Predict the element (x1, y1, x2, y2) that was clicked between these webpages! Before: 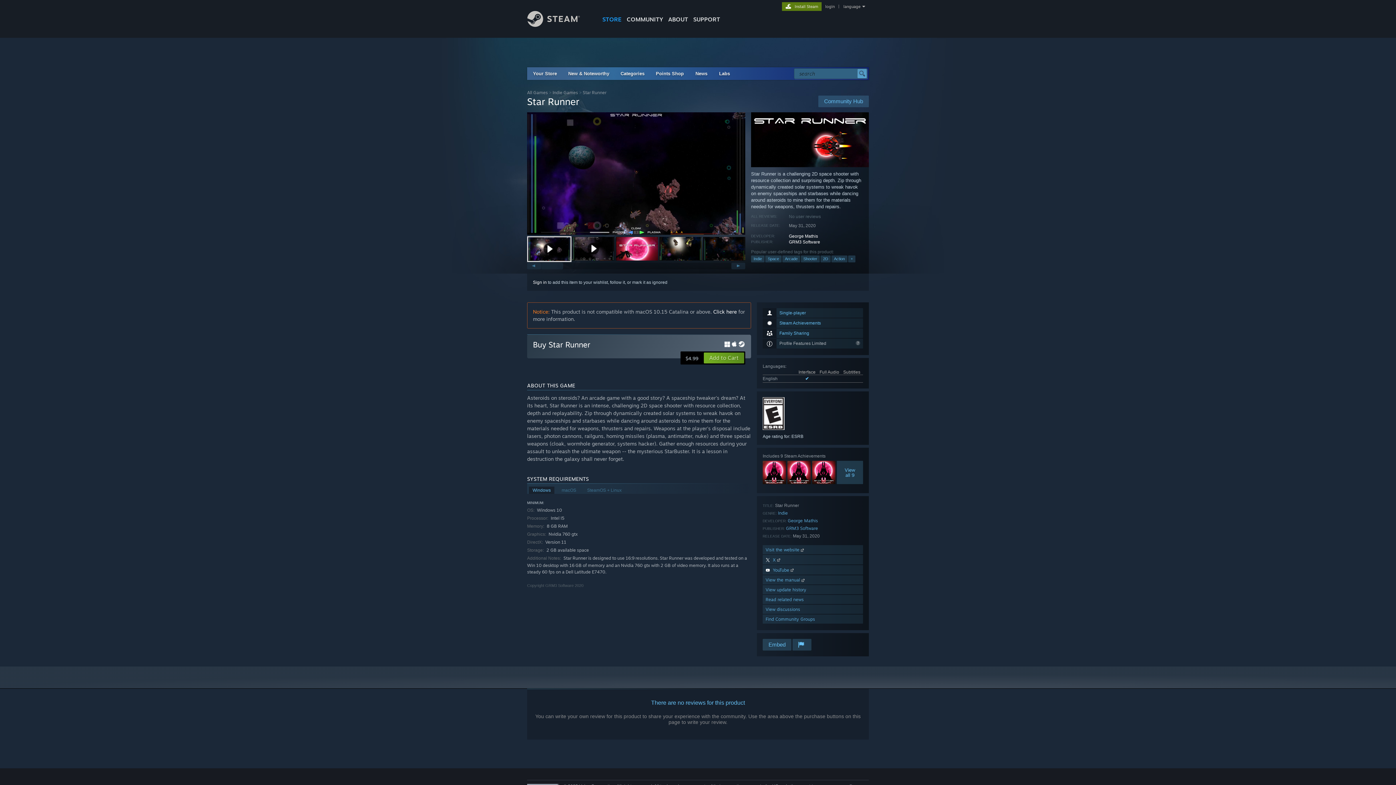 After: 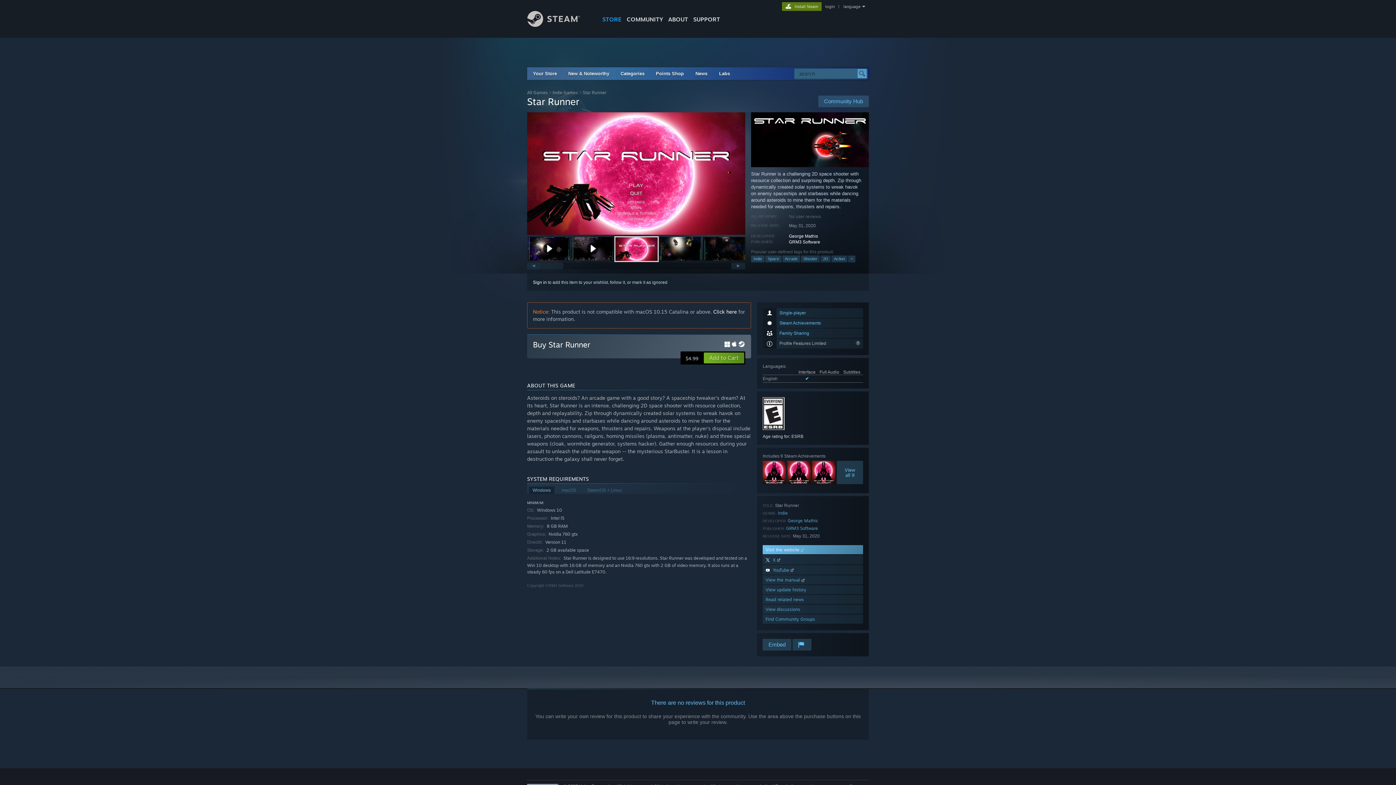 Action: bbox: (762, 545, 863, 554) label: Visit the website 